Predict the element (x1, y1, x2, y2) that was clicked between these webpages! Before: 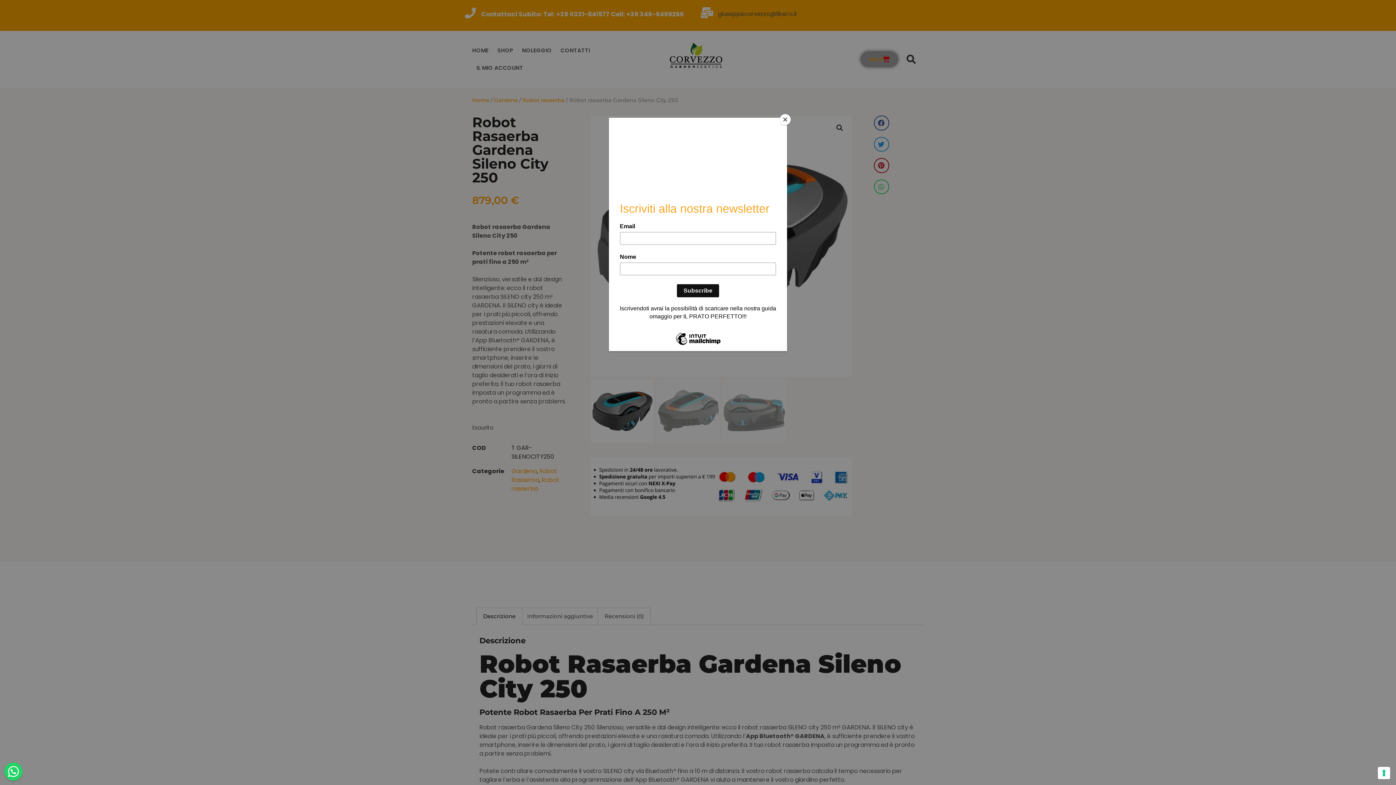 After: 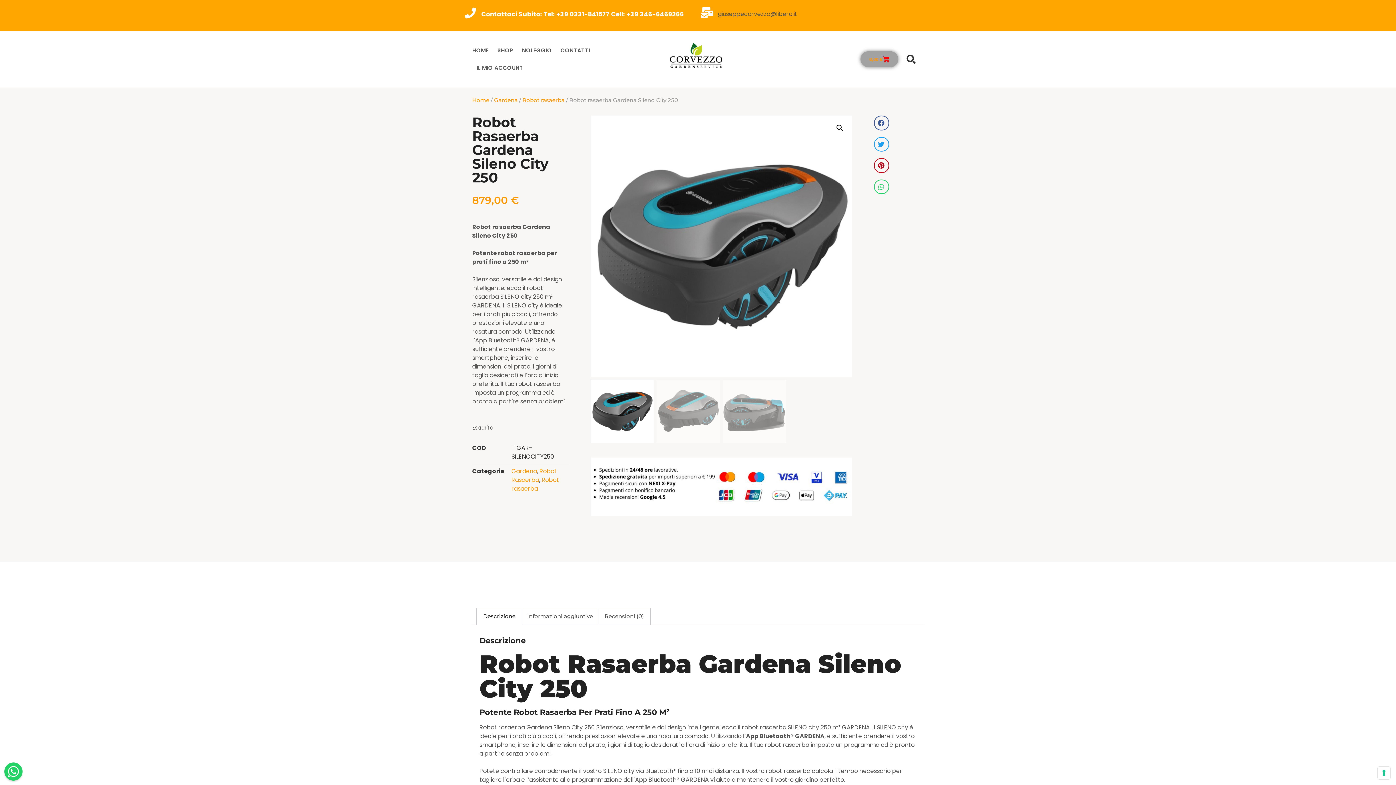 Action: bbox: (780, 114, 790, 125) label: Close